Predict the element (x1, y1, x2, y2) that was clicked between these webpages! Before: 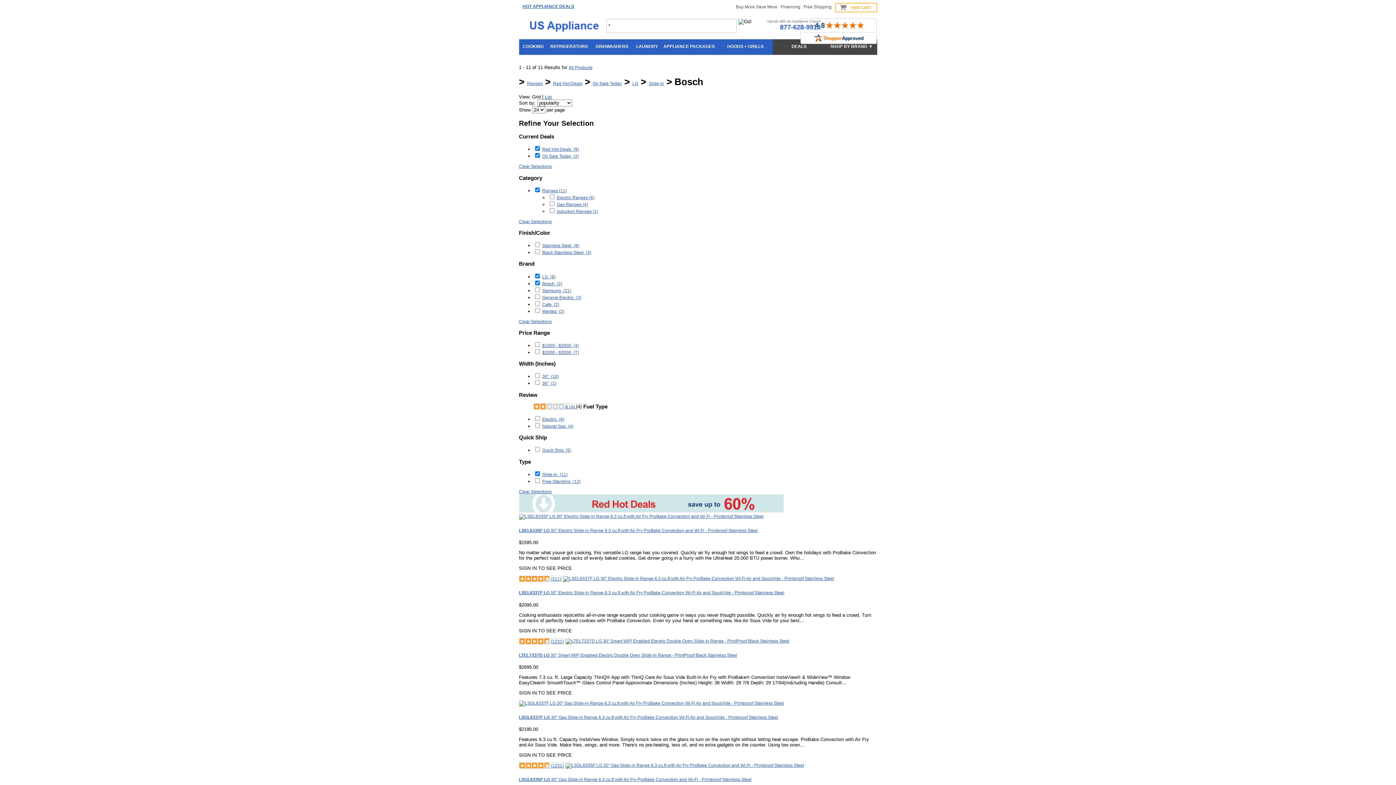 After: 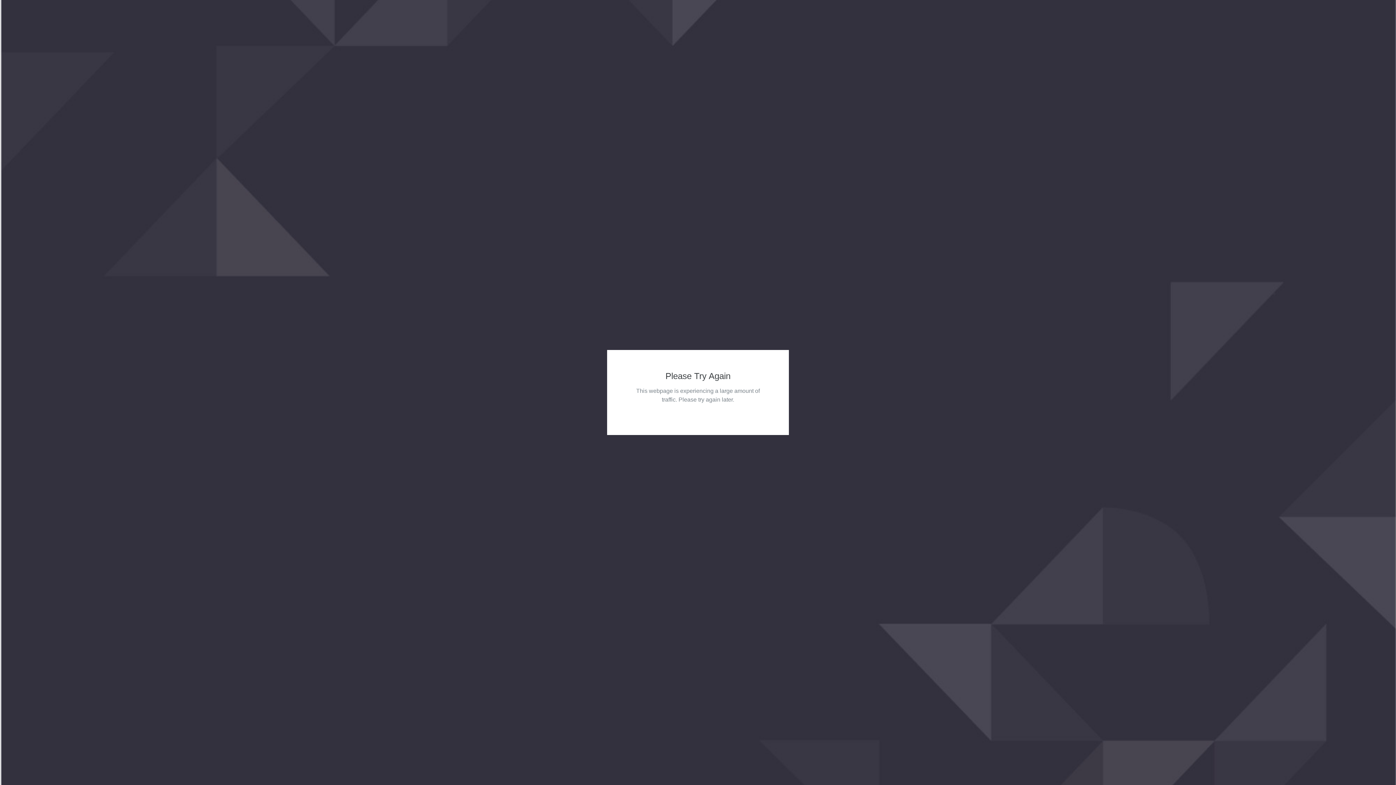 Action: bbox: (736, 4, 777, 9) label: Buy More Save More